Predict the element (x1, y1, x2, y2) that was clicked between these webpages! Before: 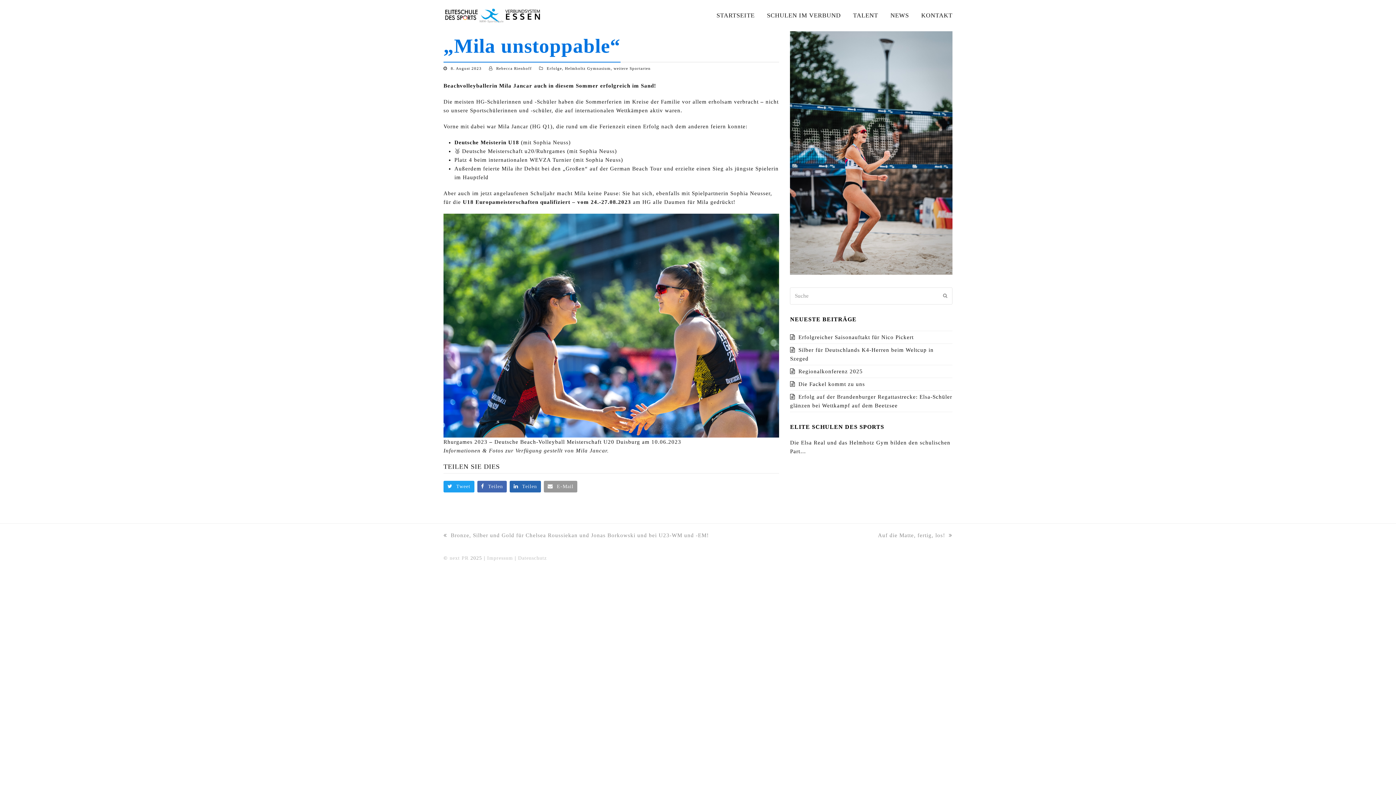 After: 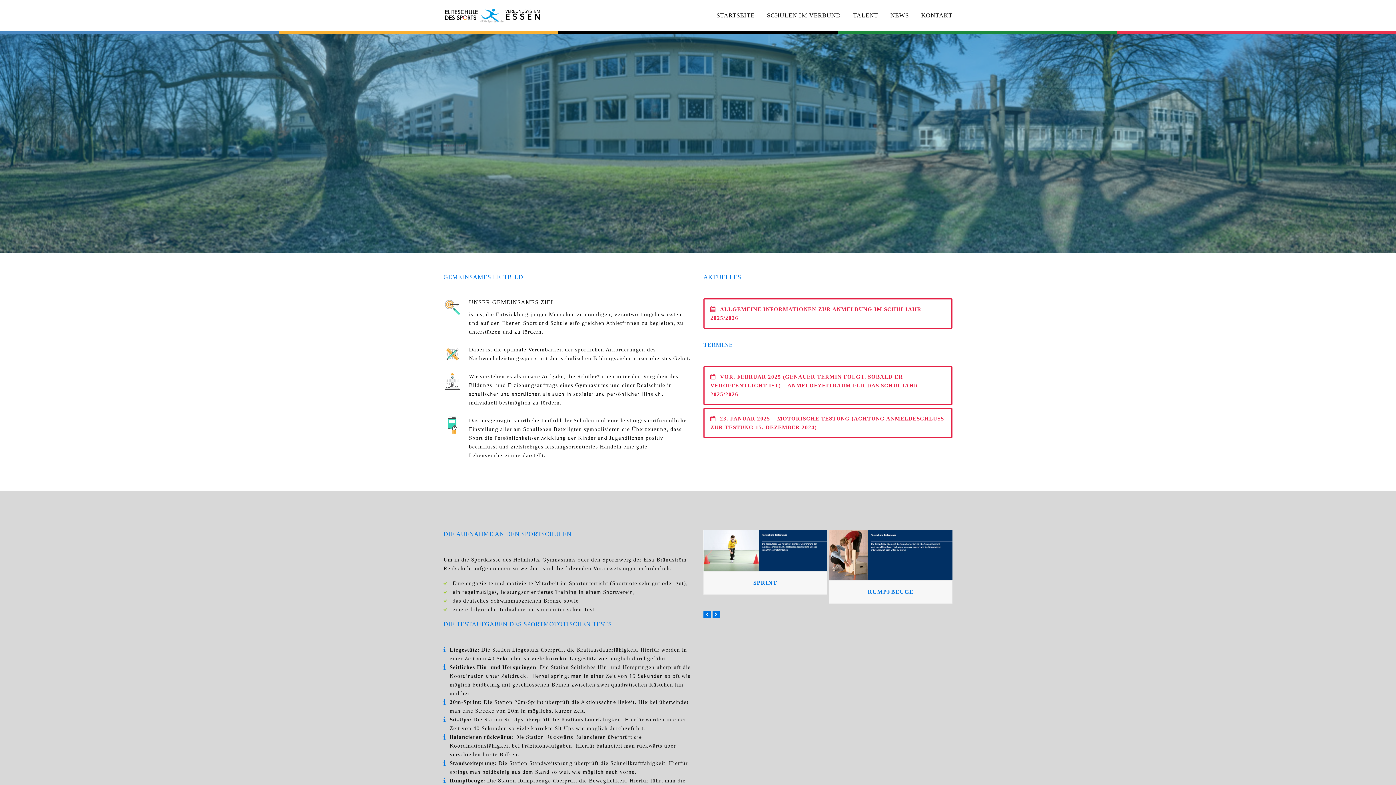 Action: label: SCHULEN IM VERBUND bbox: (767, 6, 841, 24)